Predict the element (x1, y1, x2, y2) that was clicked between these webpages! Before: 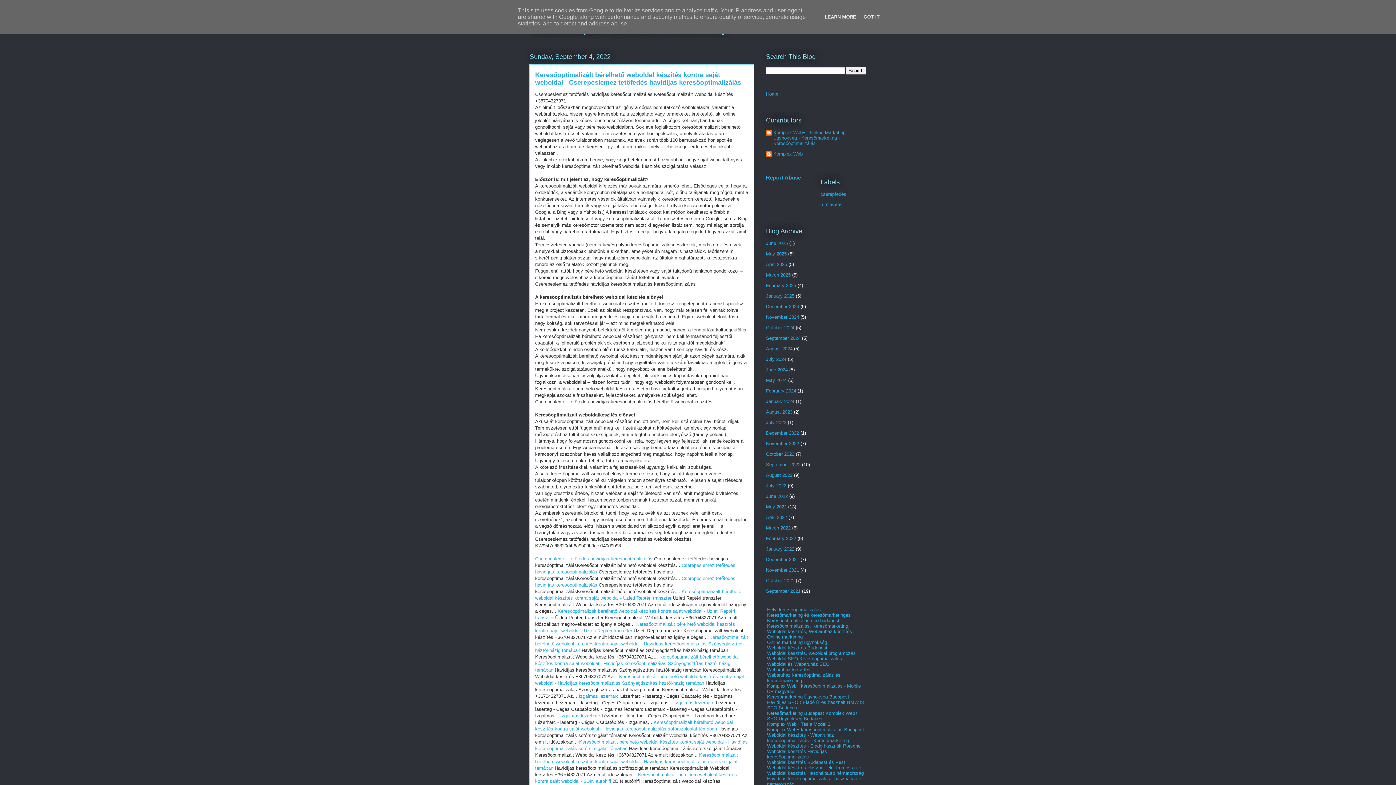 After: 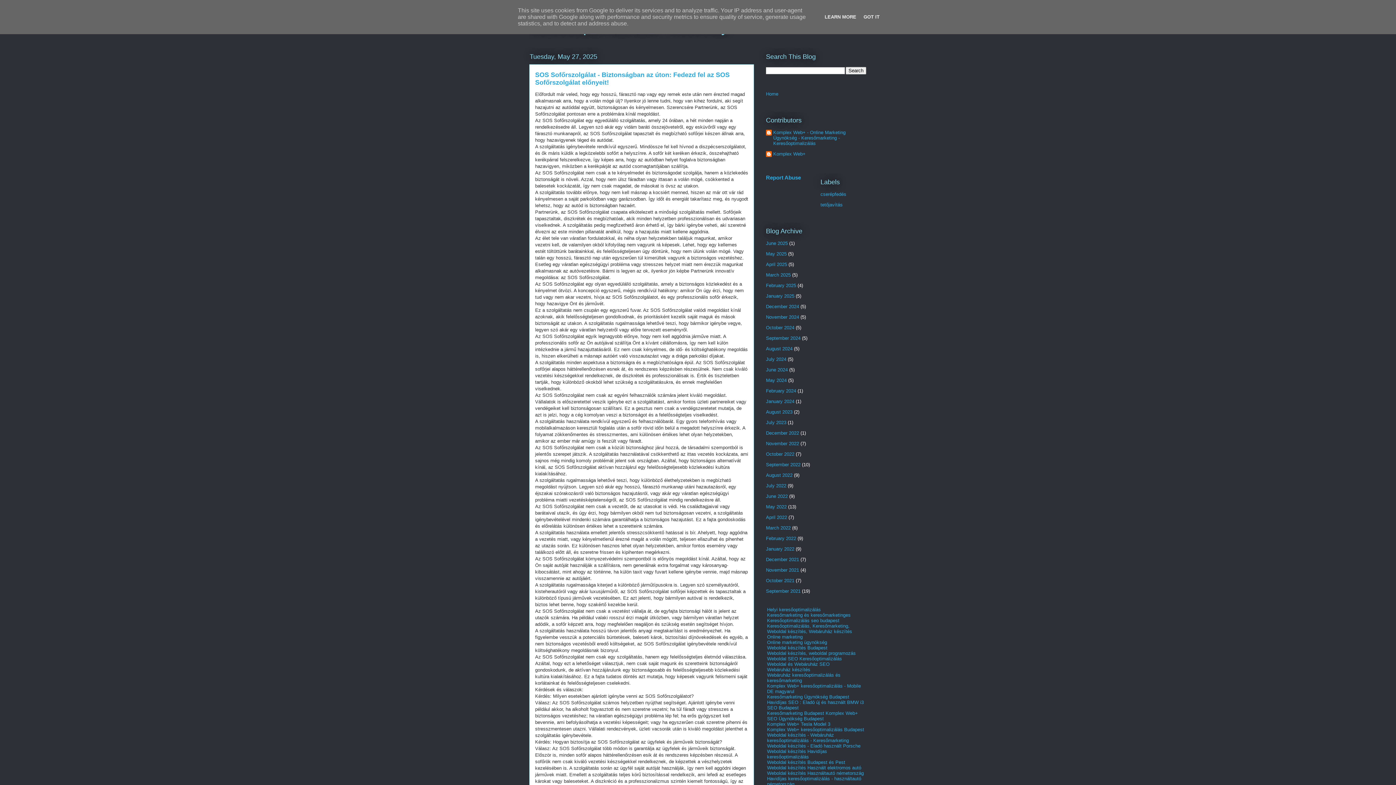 Action: bbox: (766, 251, 786, 256) label: May 2025